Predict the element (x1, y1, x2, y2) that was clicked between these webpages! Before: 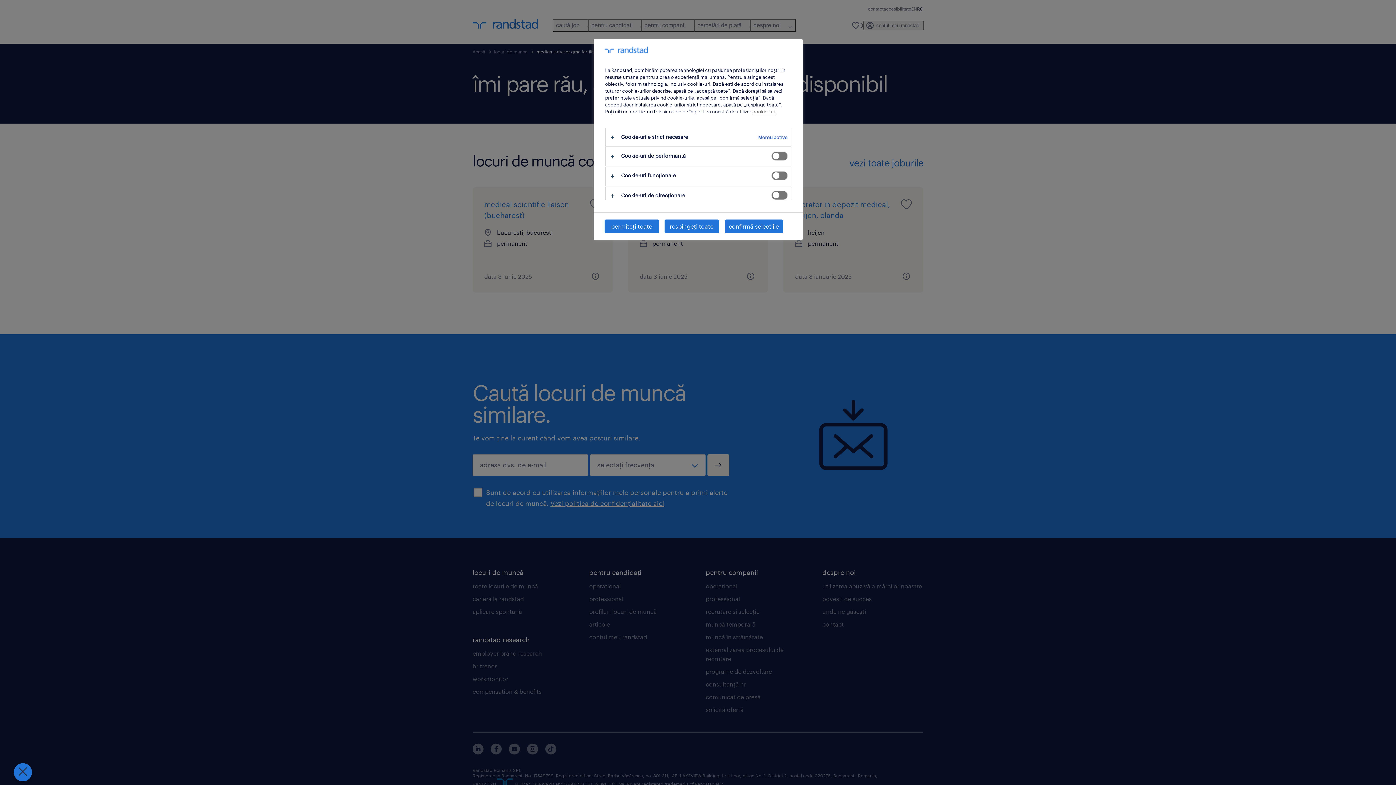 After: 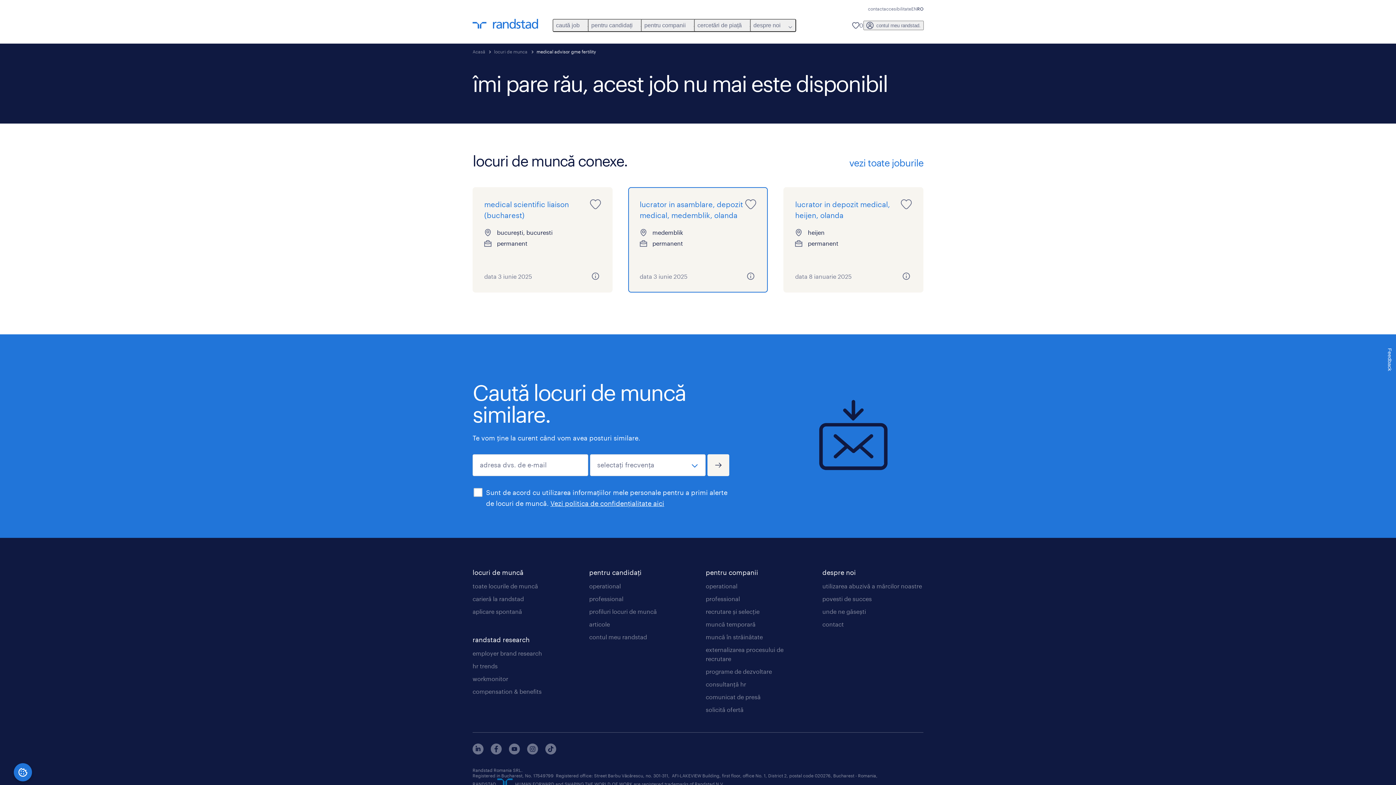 Action: bbox: (604, 219, 659, 233) label: permiteți toate